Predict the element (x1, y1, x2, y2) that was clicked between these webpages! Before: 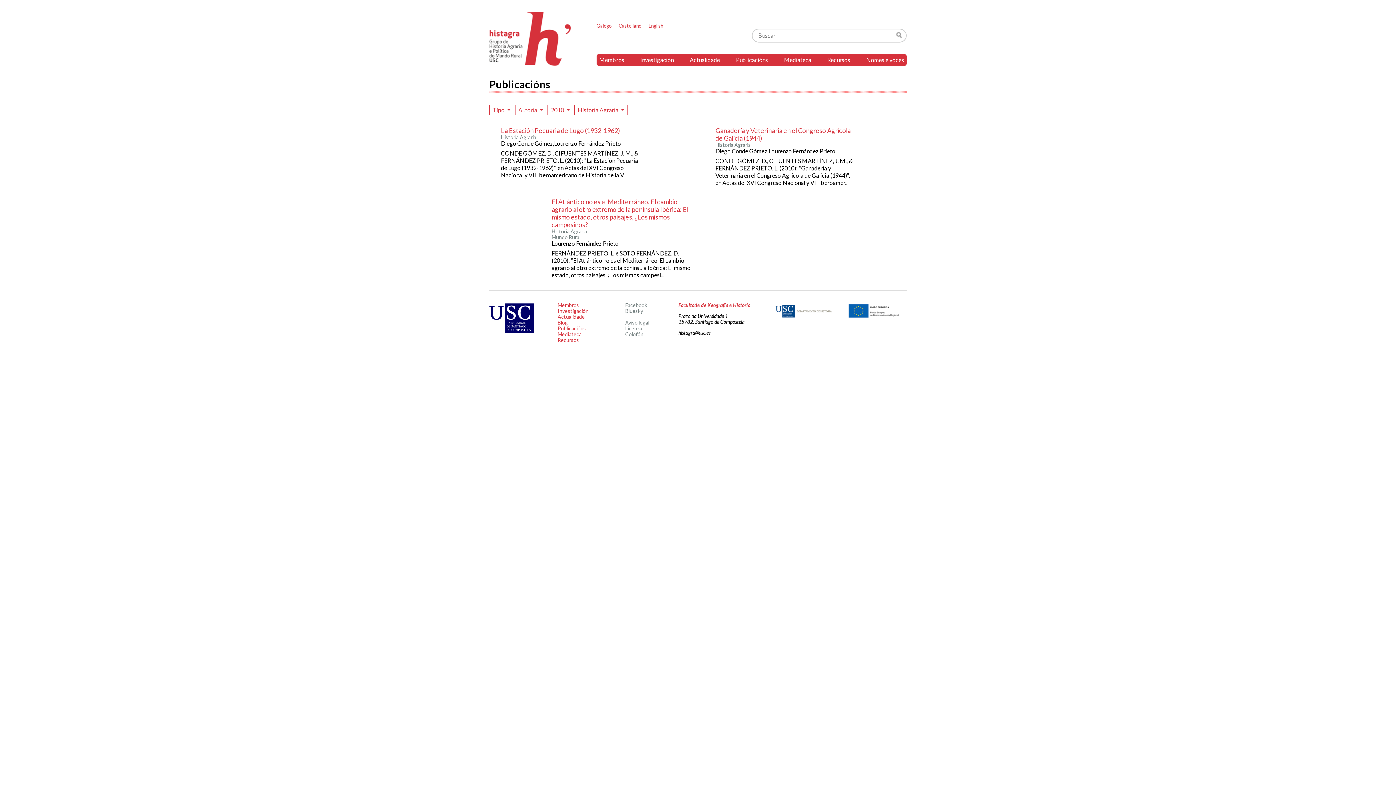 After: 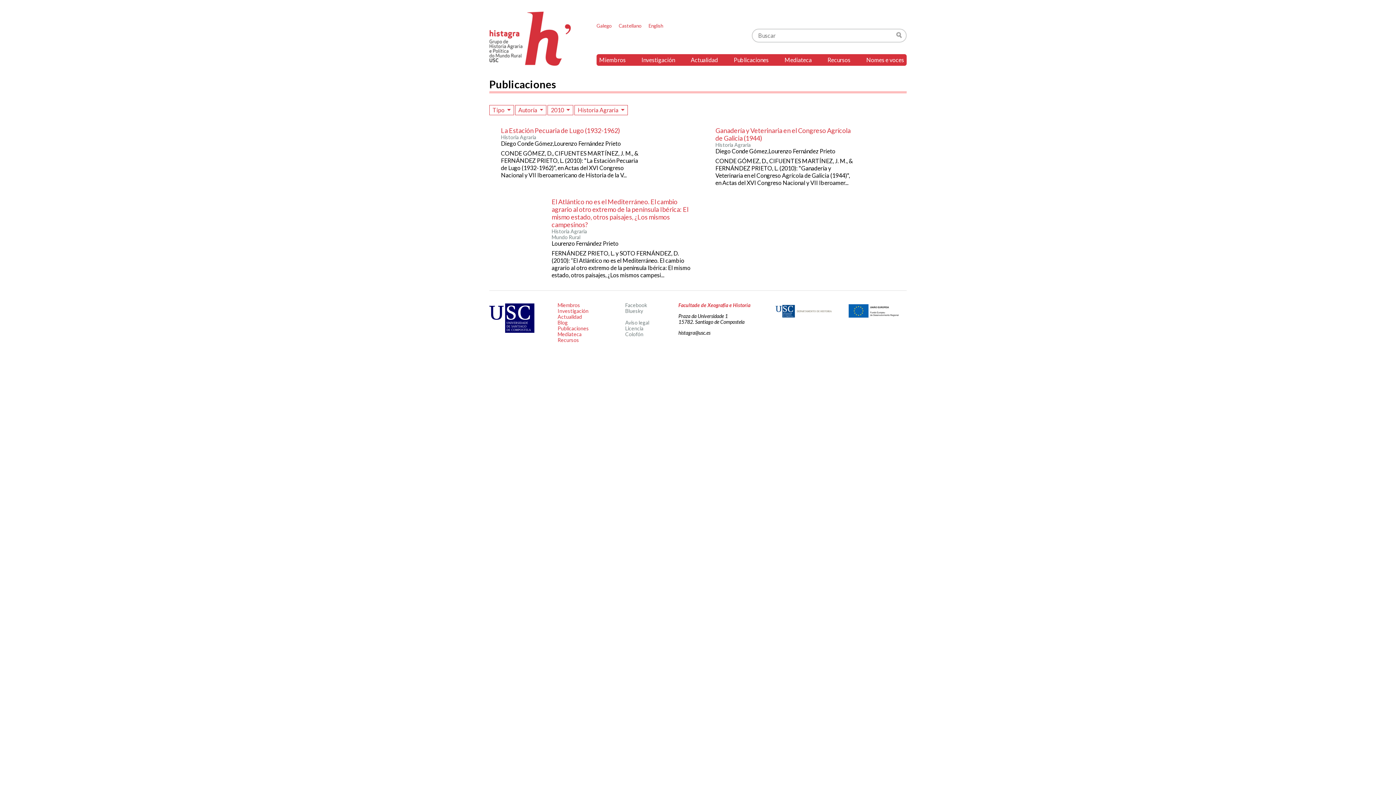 Action: label: Castellano bbox: (618, 22, 641, 28)